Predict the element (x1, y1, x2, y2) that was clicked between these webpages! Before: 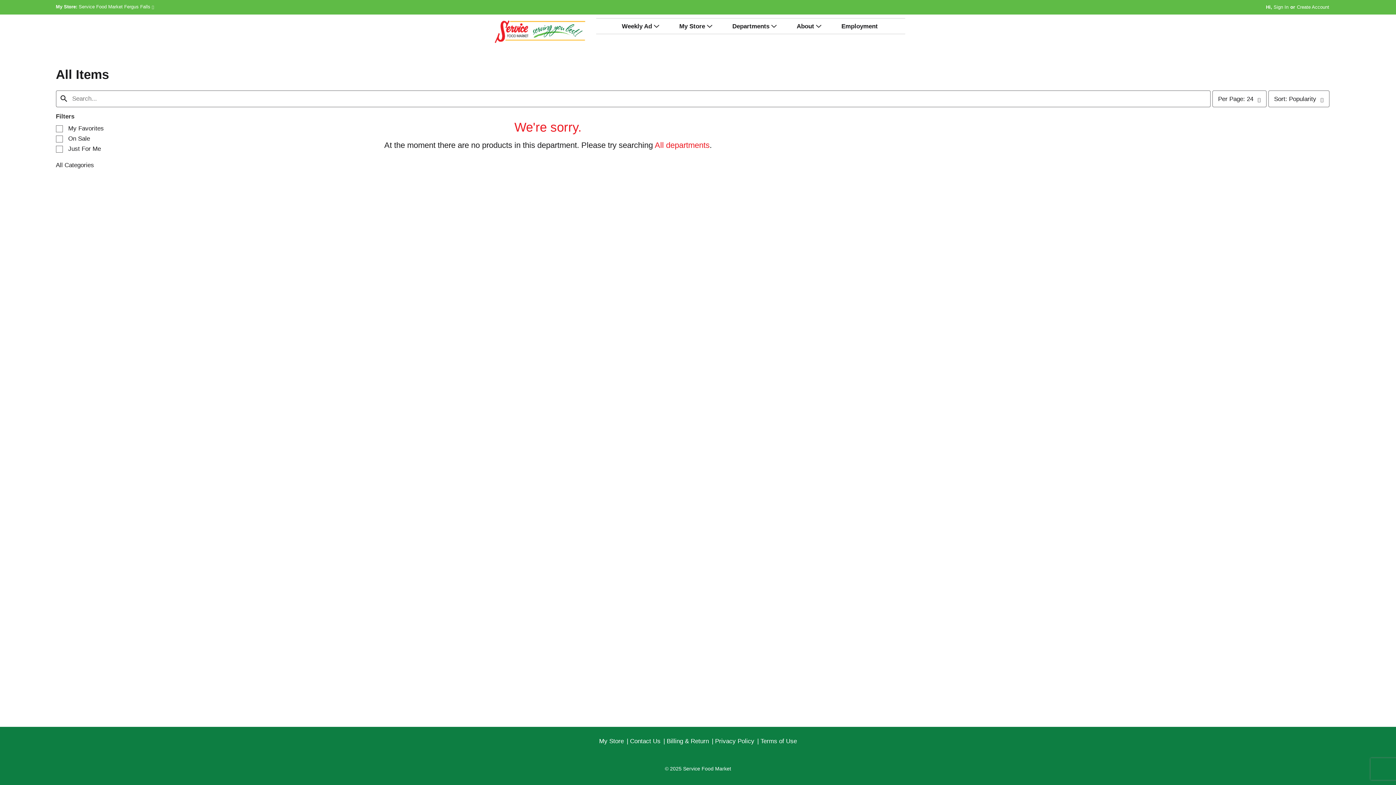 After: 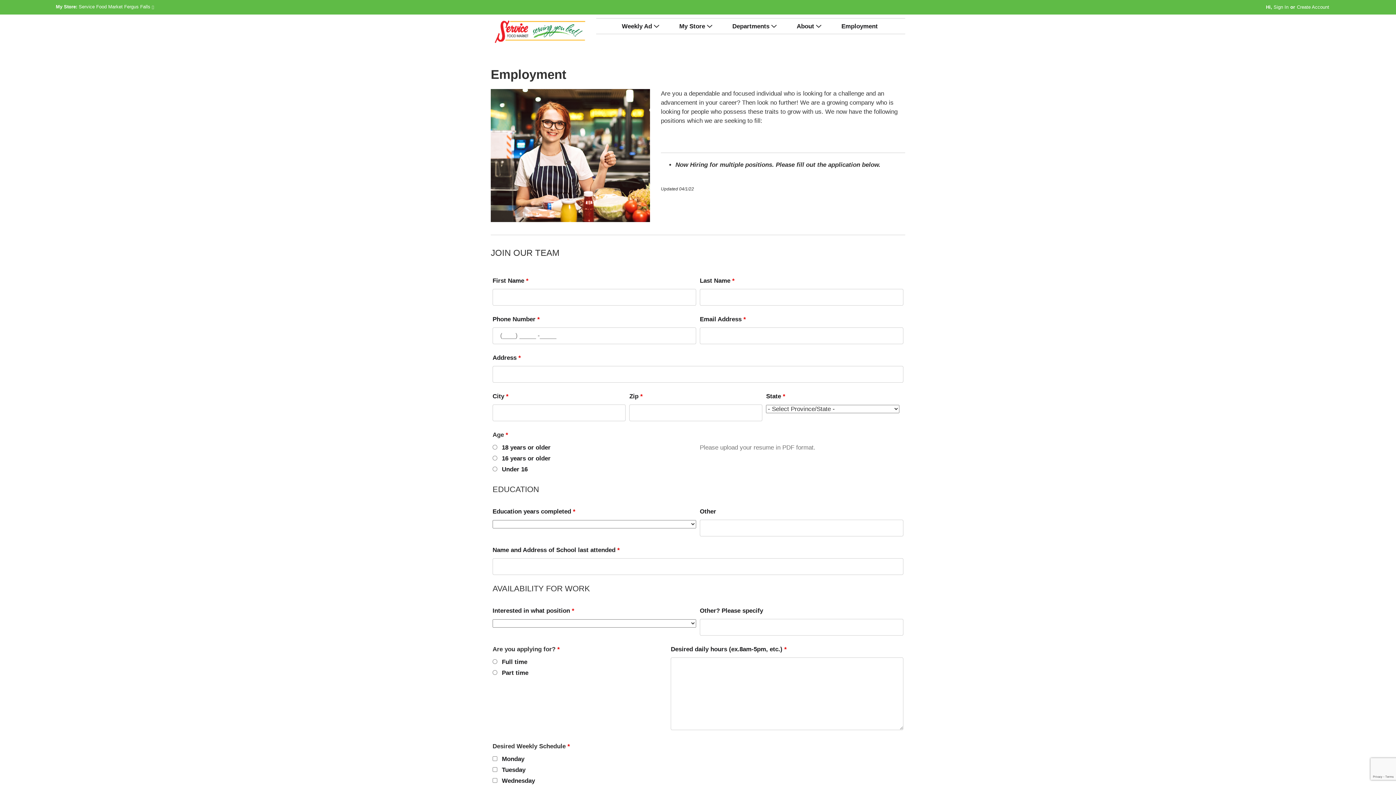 Action: bbox: (841, 19, 883, 33) label: Employment